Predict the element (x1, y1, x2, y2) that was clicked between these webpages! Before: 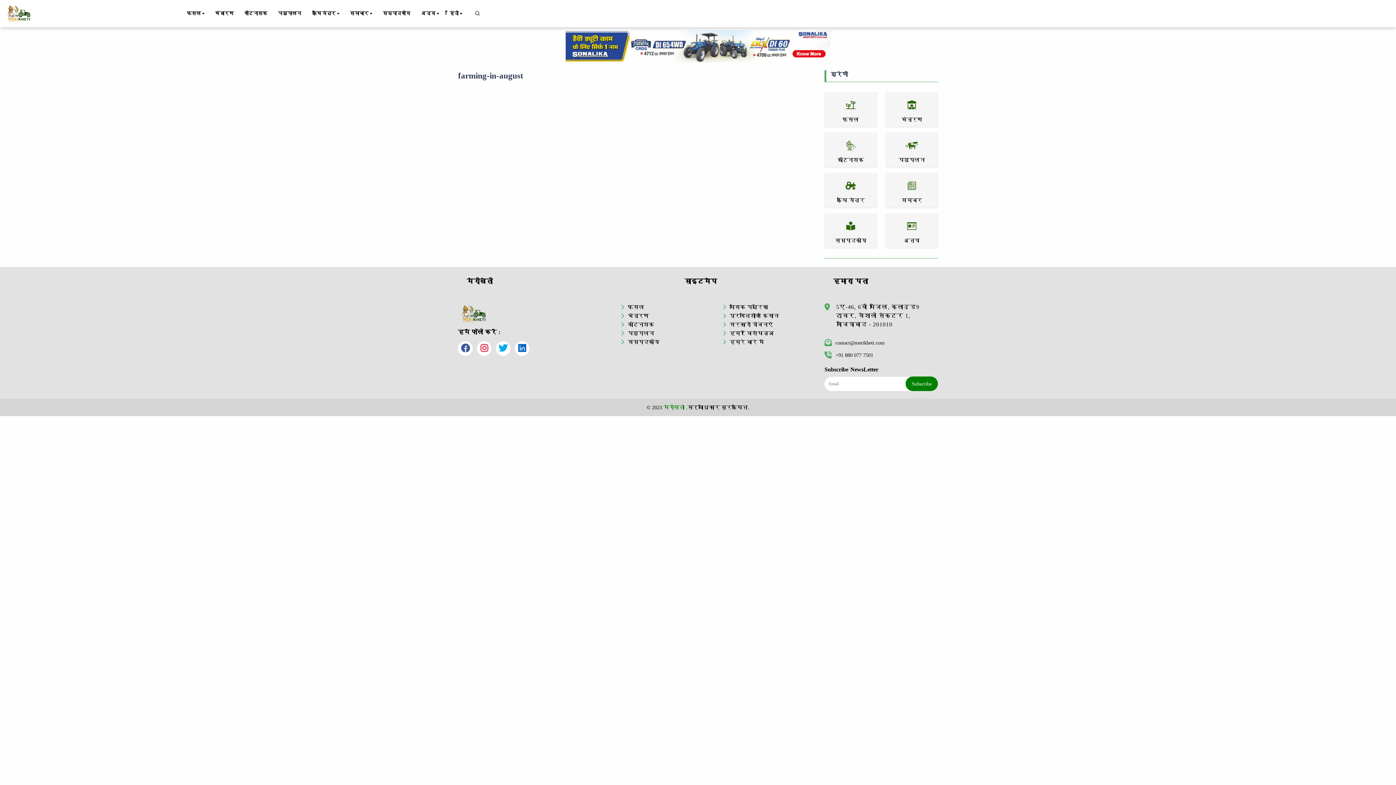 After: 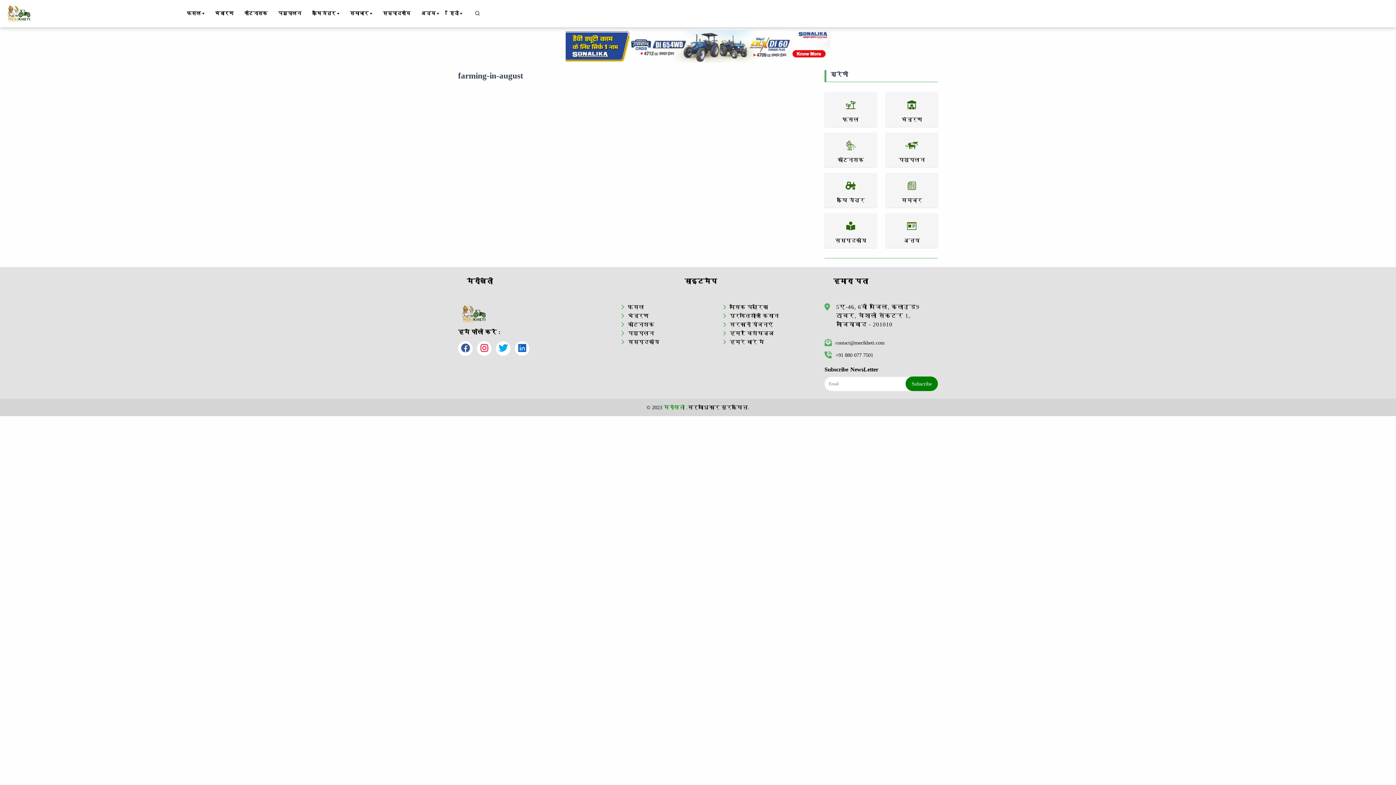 Action: bbox: (565, 42, 830, 48)